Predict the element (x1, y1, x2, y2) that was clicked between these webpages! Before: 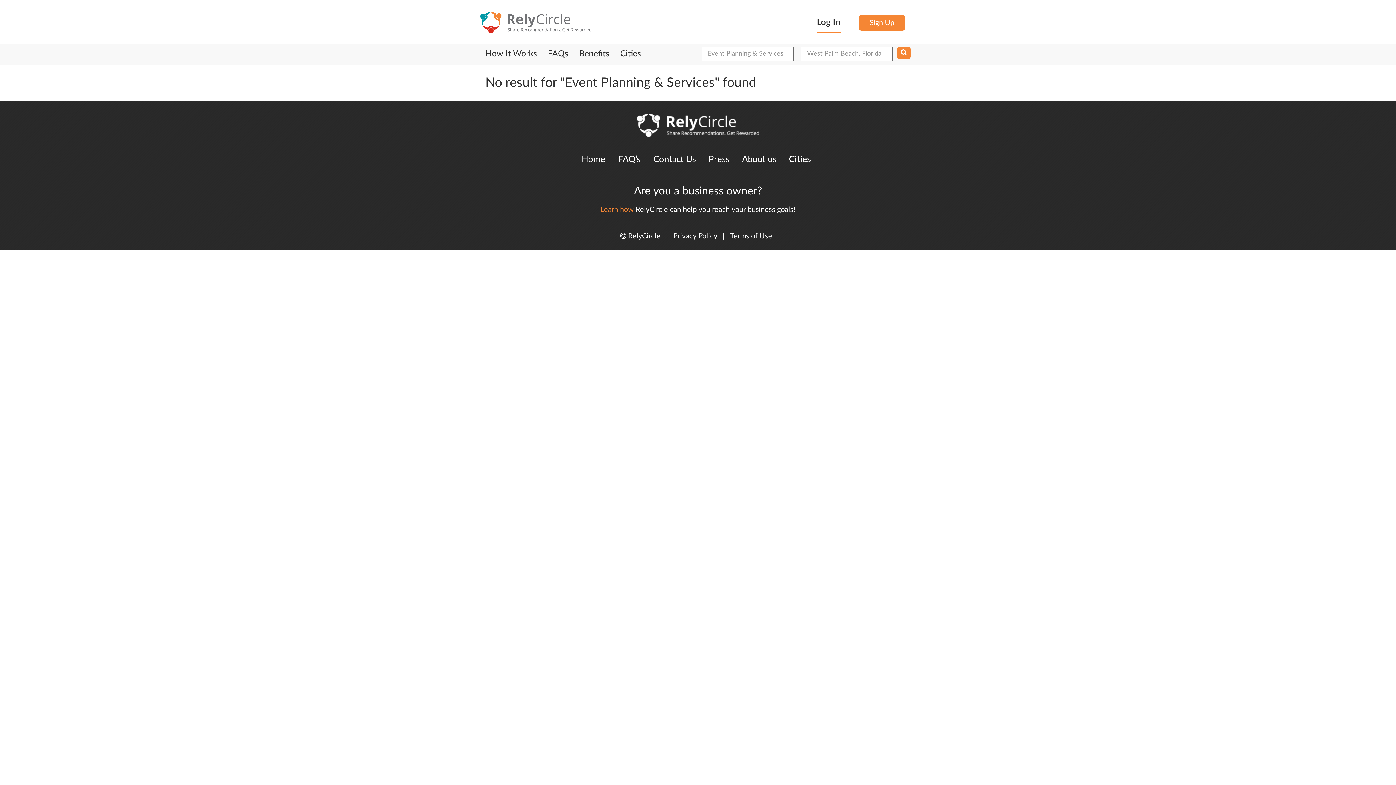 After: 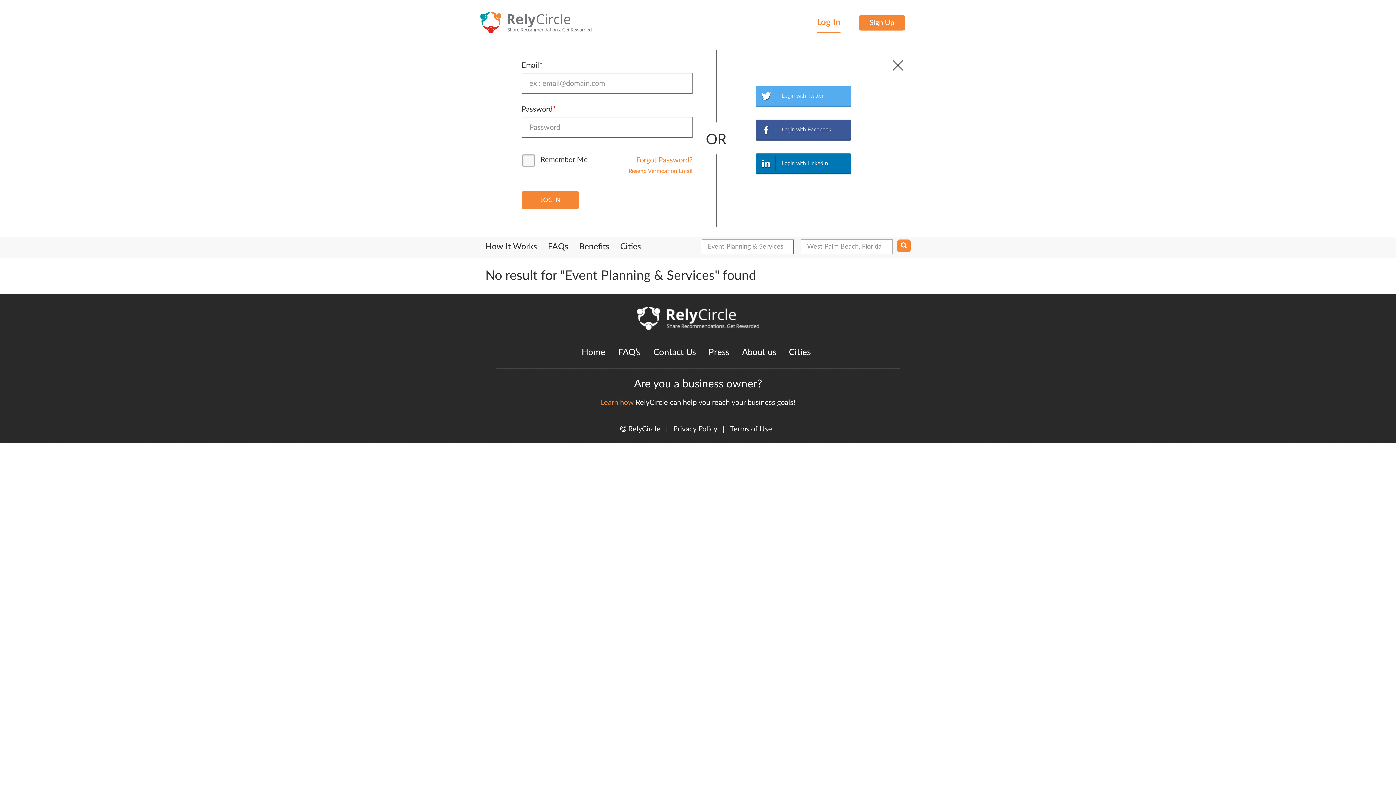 Action: label: Log In bbox: (817, 16, 840, 33)